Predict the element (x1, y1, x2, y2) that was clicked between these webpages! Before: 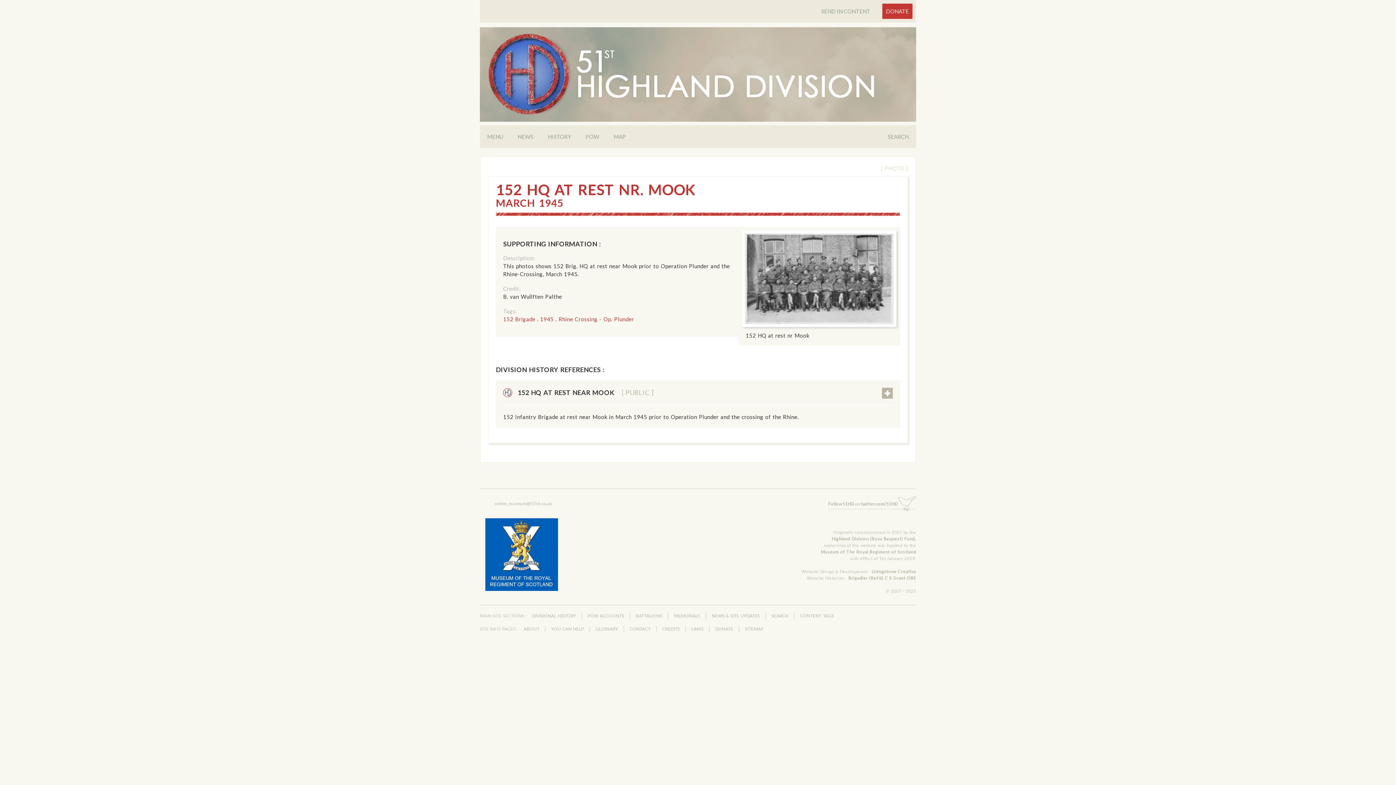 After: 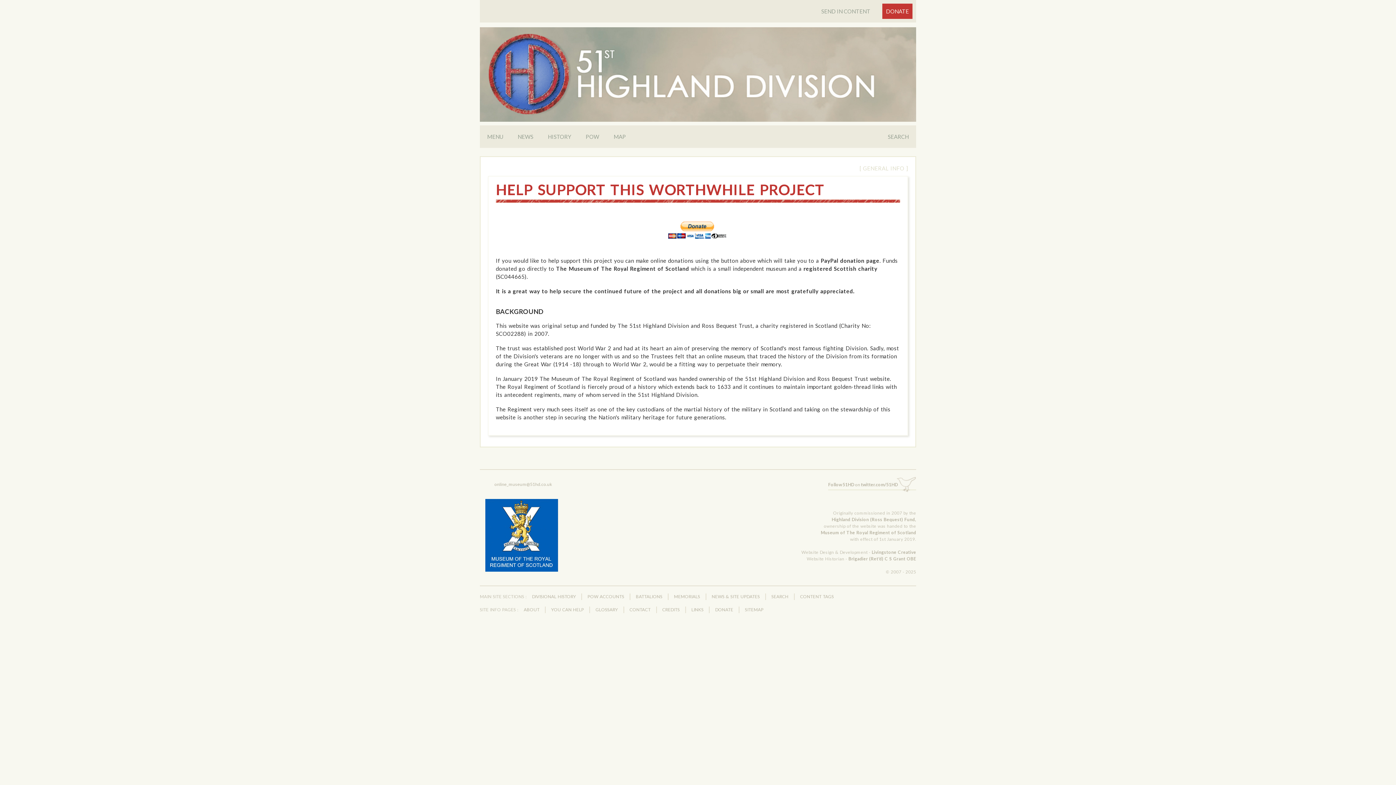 Action: label: DONATE bbox: (882, 3, 912, 18)